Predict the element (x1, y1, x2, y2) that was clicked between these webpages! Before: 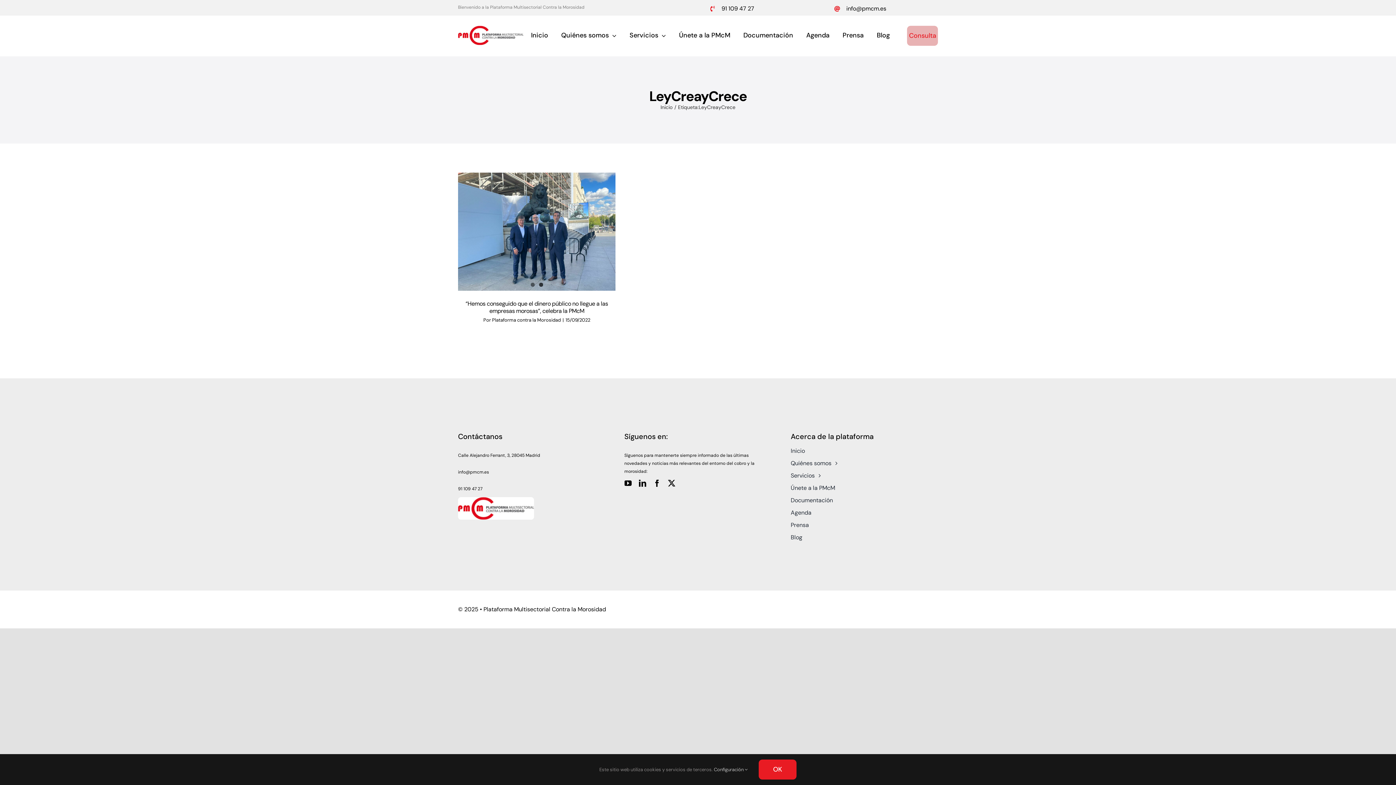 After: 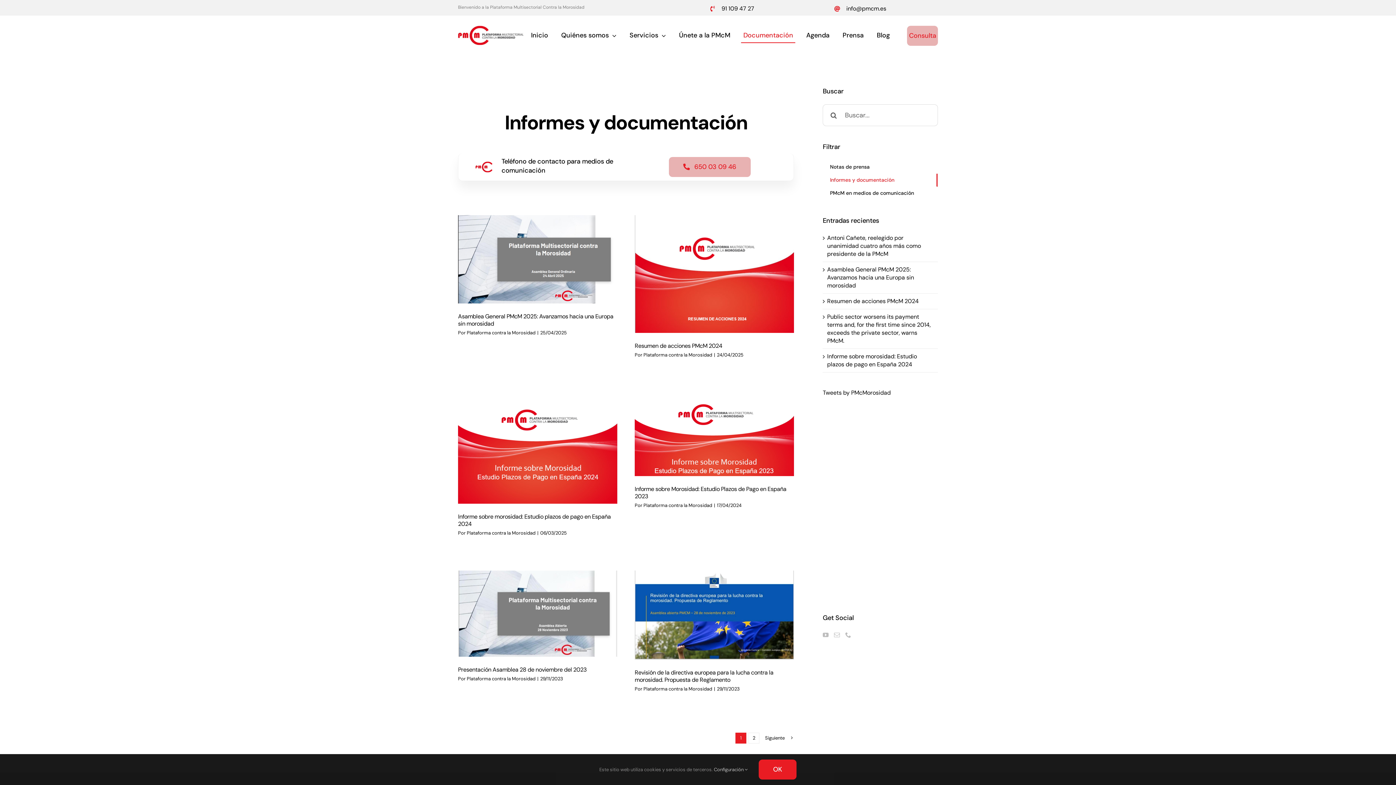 Action: label: Documentación bbox: (790, 496, 938, 504)